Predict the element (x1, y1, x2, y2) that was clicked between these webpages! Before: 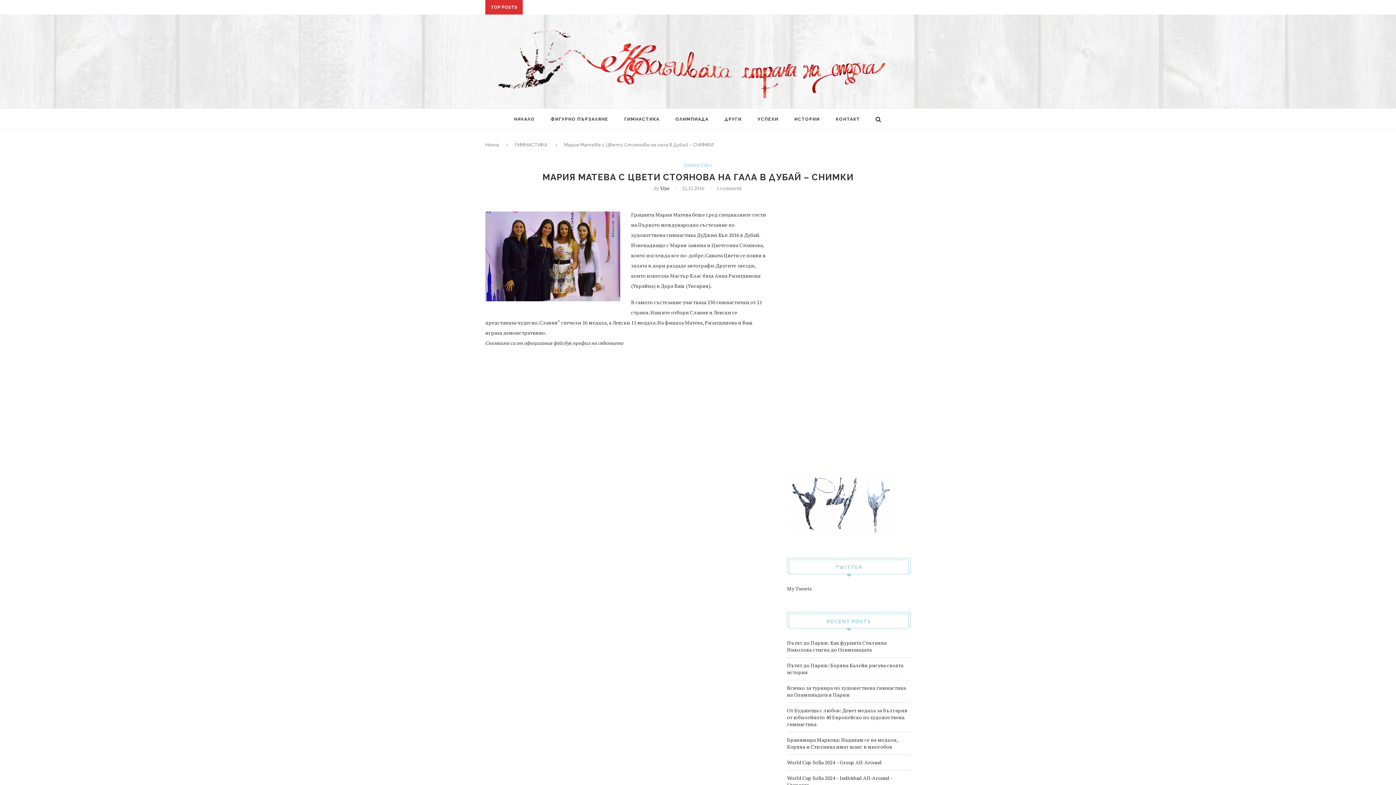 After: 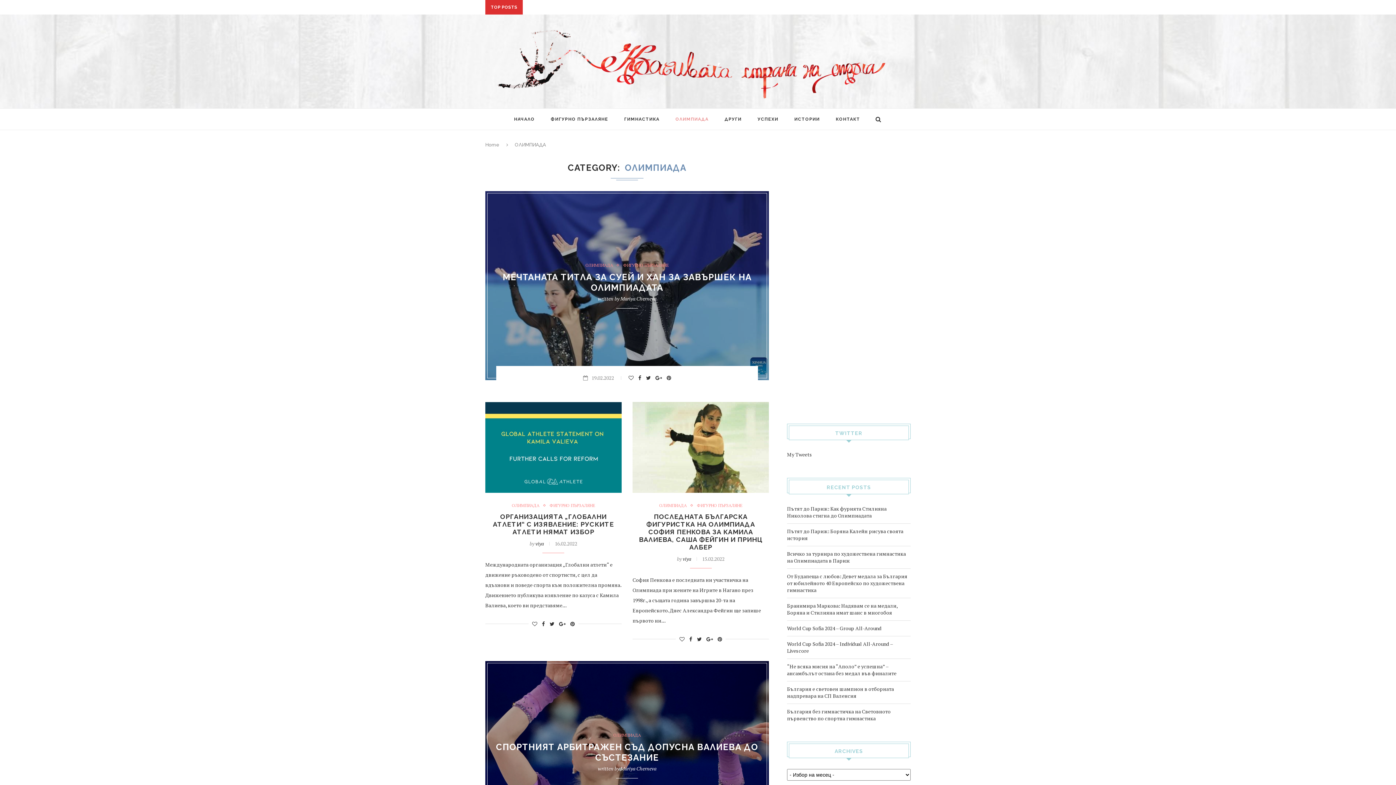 Action: bbox: (675, 108, 708, 129) label: ОЛИМПИАДА